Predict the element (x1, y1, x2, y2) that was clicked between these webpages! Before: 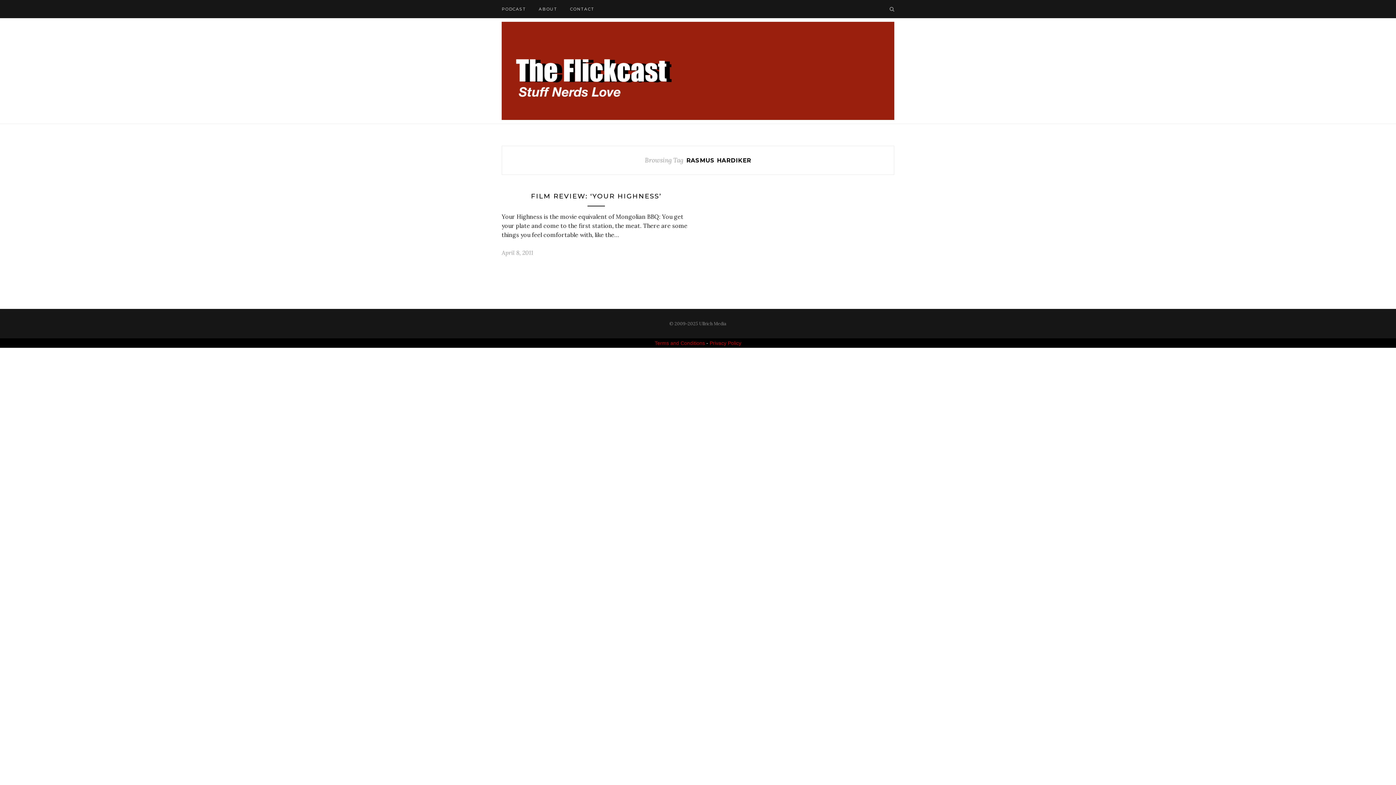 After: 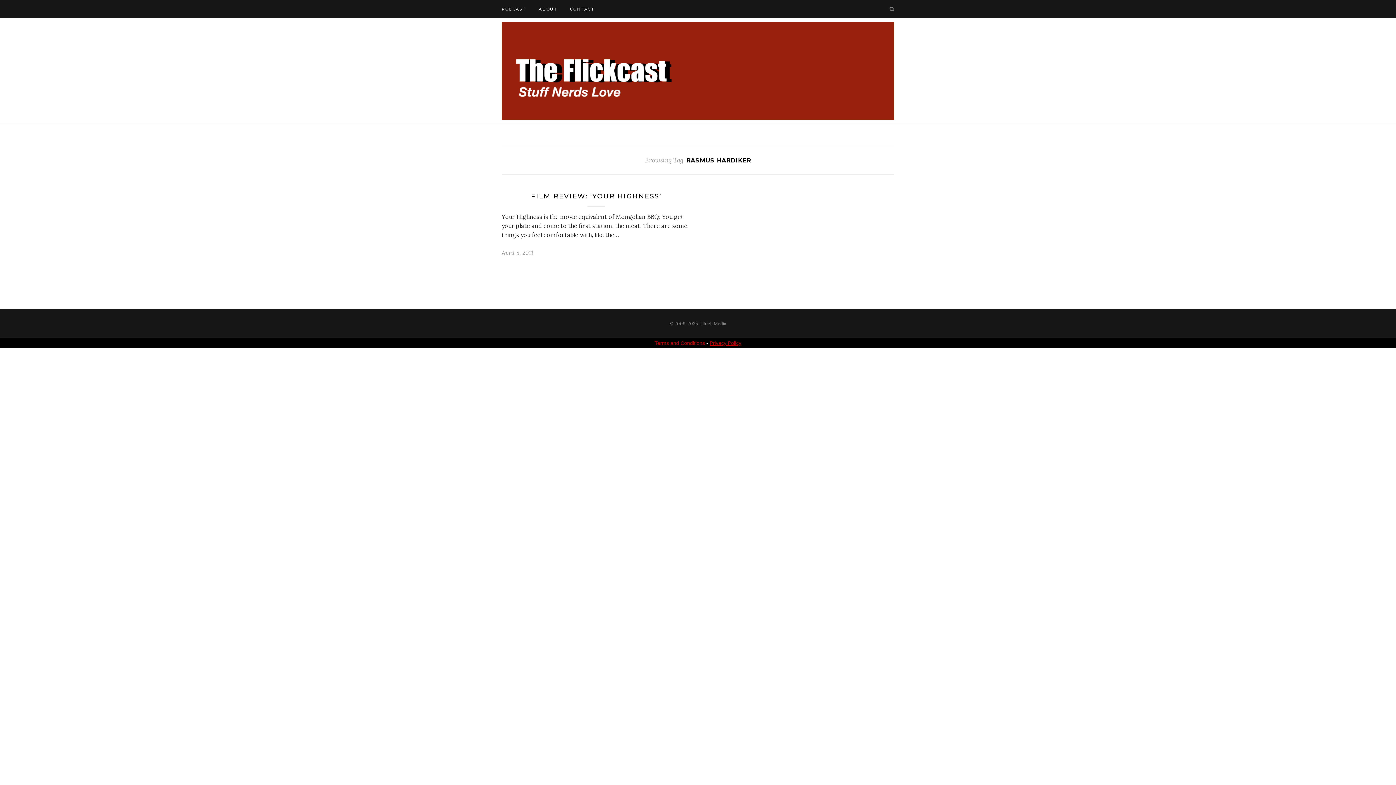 Action: label: Privacy Policy bbox: (709, 340, 741, 346)